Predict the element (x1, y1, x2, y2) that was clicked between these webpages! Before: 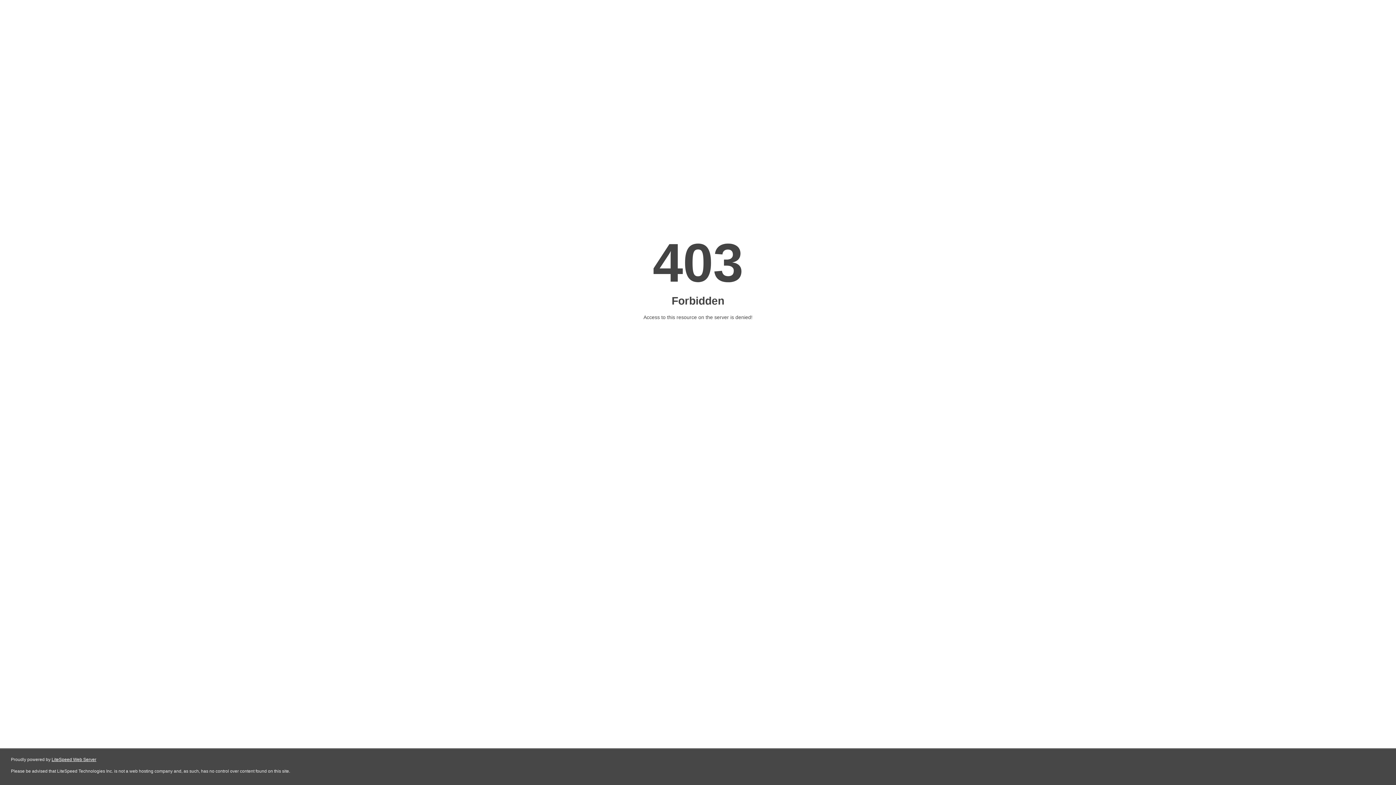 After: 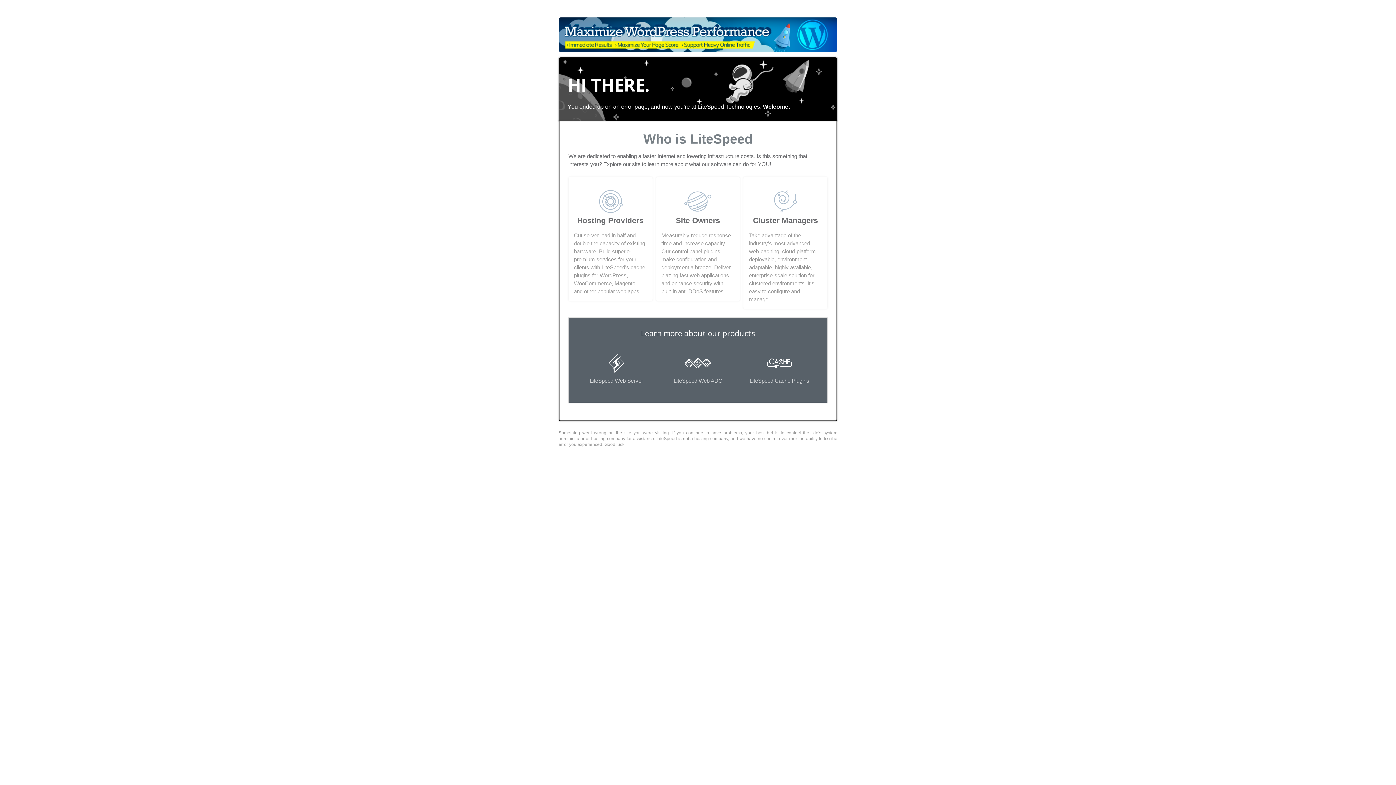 Action: label: LiteSpeed Web Server bbox: (51, 757, 96, 762)